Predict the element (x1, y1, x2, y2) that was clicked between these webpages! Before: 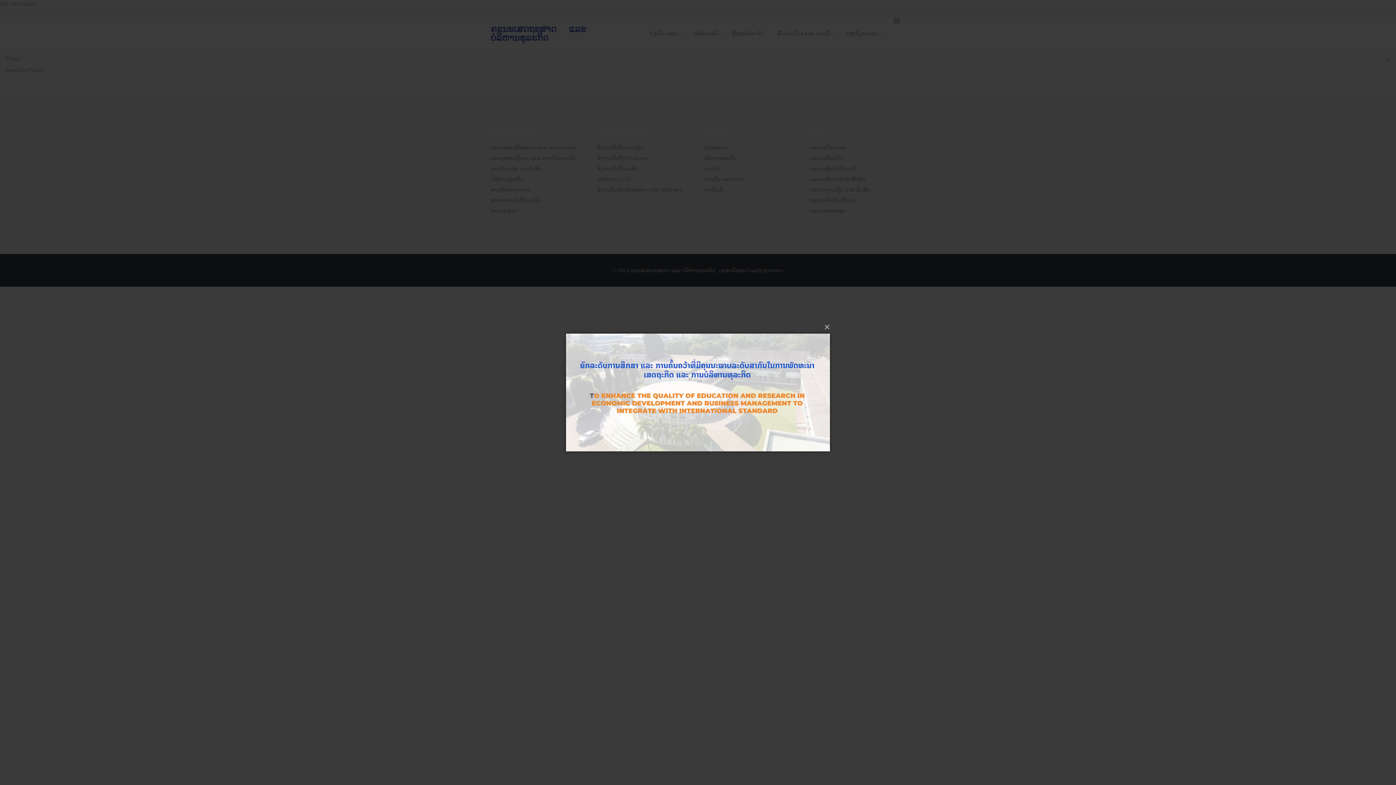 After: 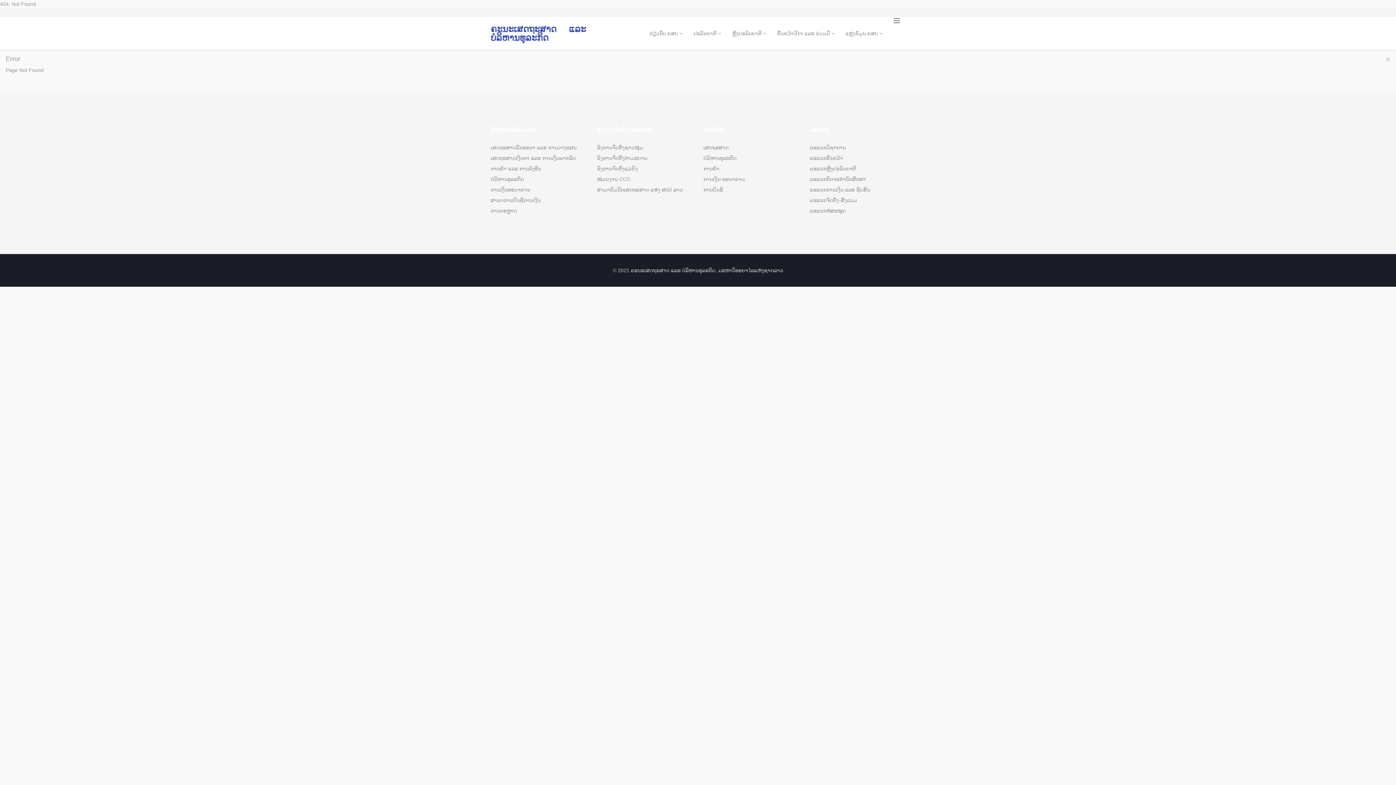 Action: bbox: (568, 319, 832, 335) label: ×